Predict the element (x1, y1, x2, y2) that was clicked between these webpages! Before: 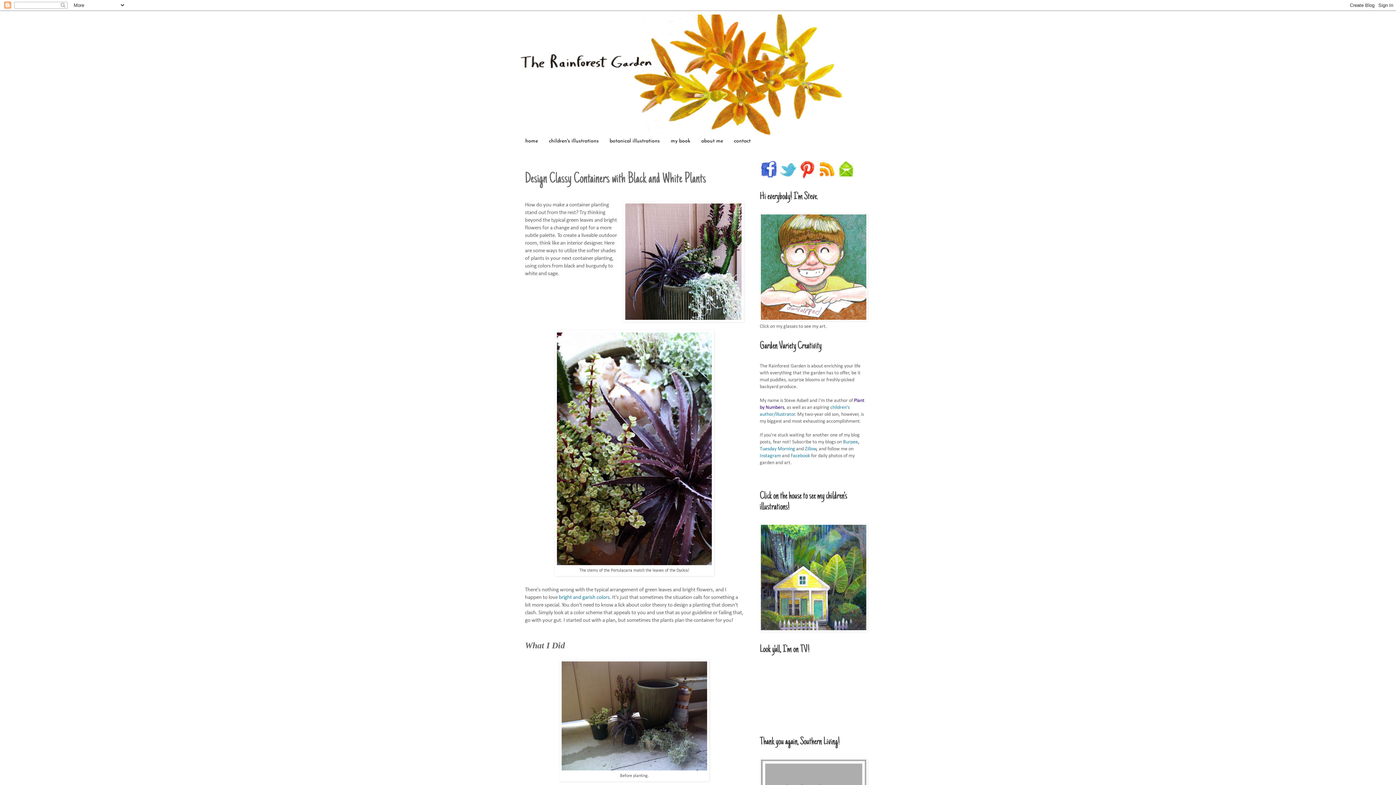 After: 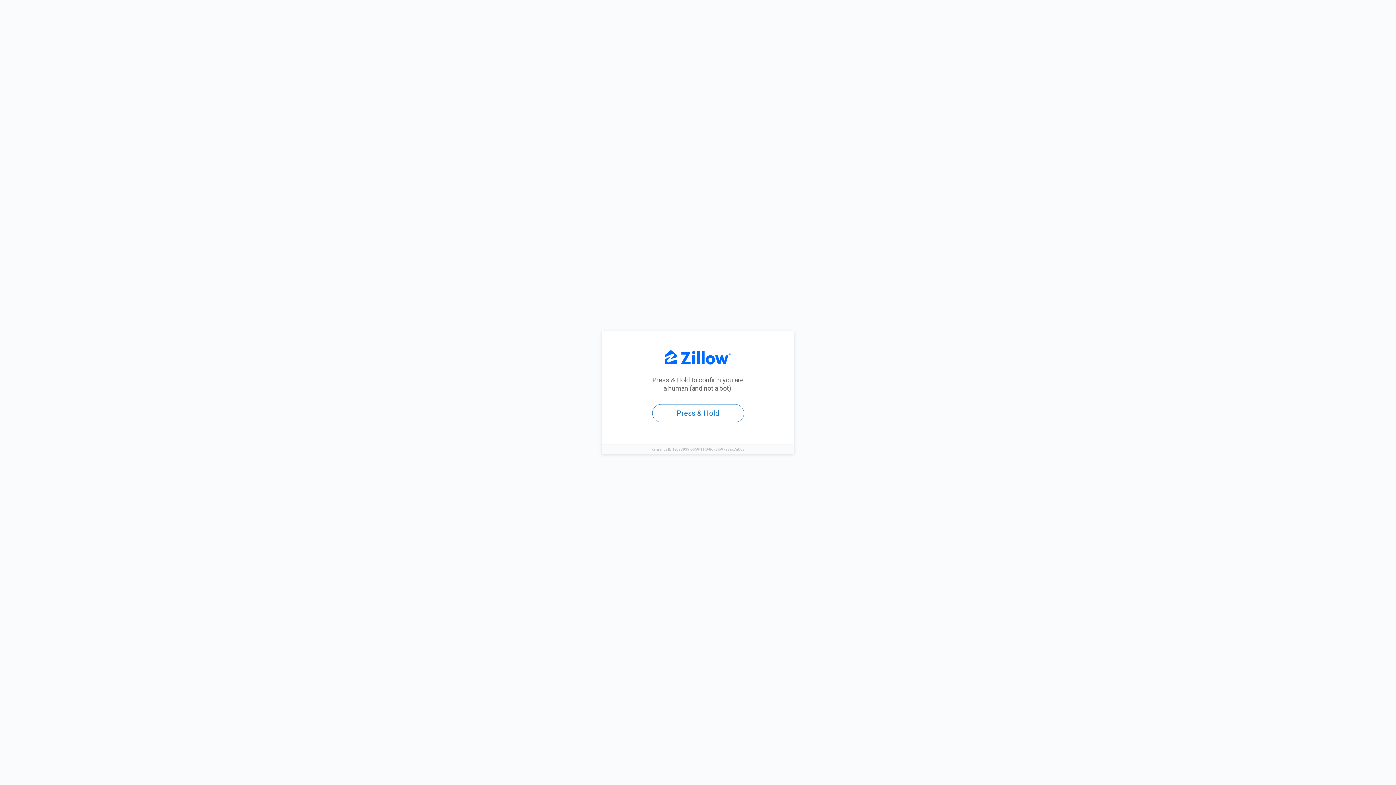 Action: label: Zillow bbox: (805, 446, 816, 451)